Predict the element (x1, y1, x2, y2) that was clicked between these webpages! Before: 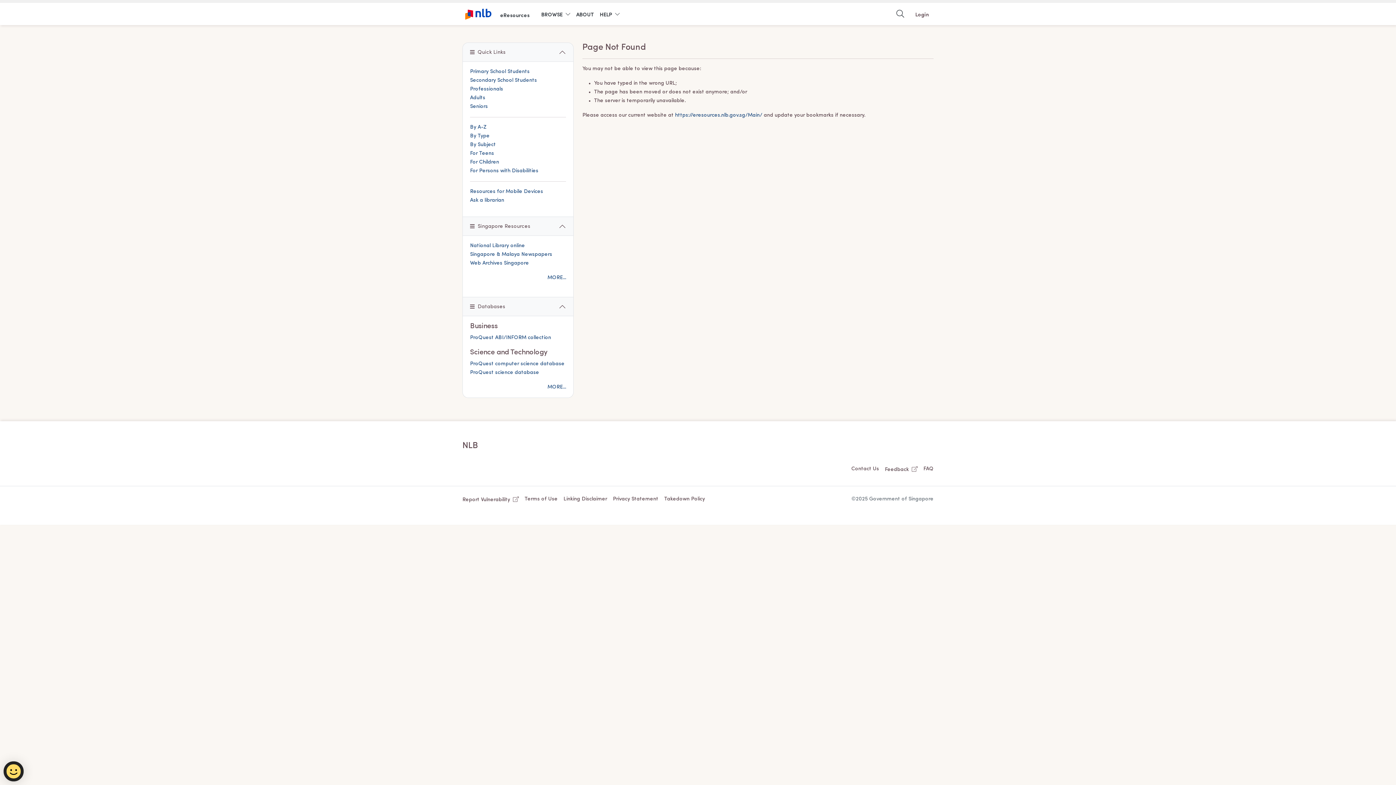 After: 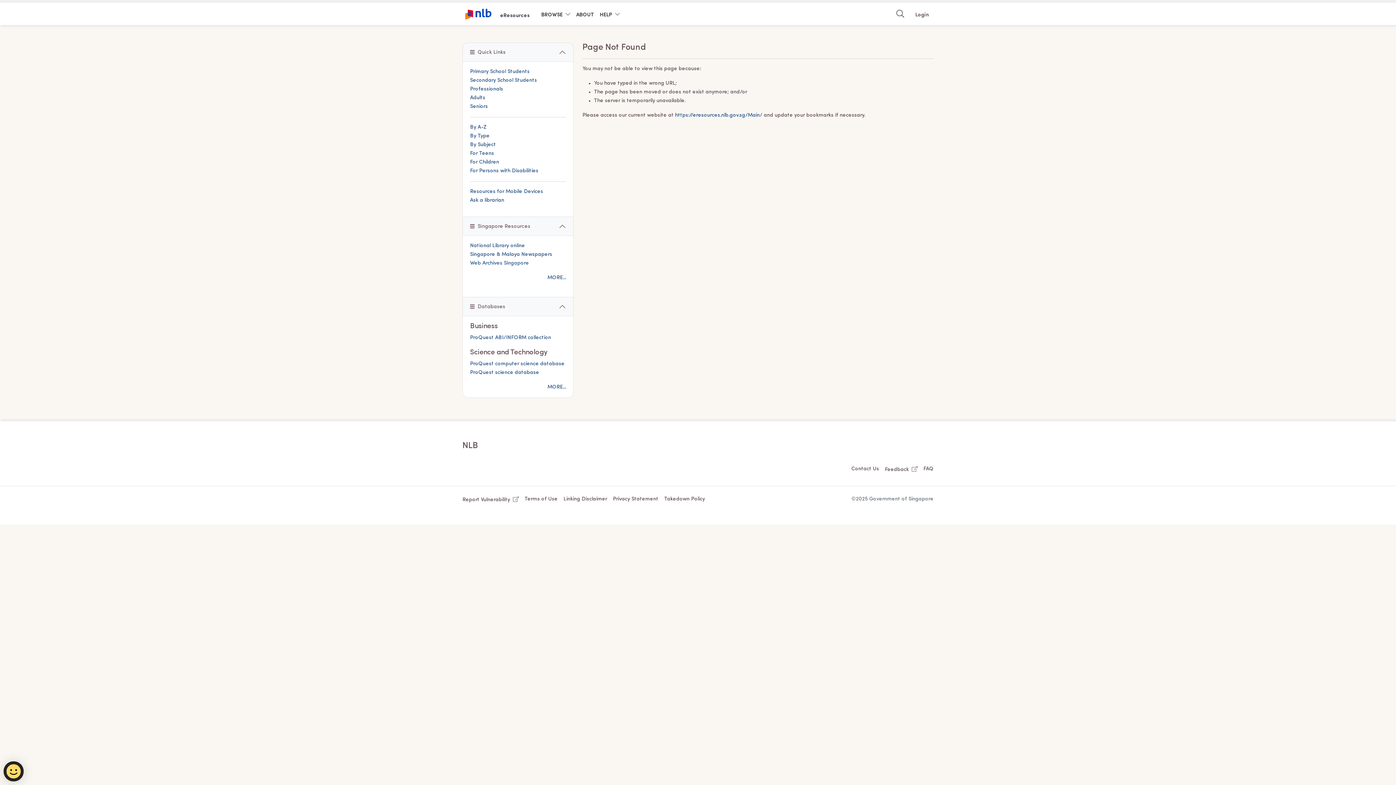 Action: bbox: (470, 260, 529, 266) label: Web Archives Singapore